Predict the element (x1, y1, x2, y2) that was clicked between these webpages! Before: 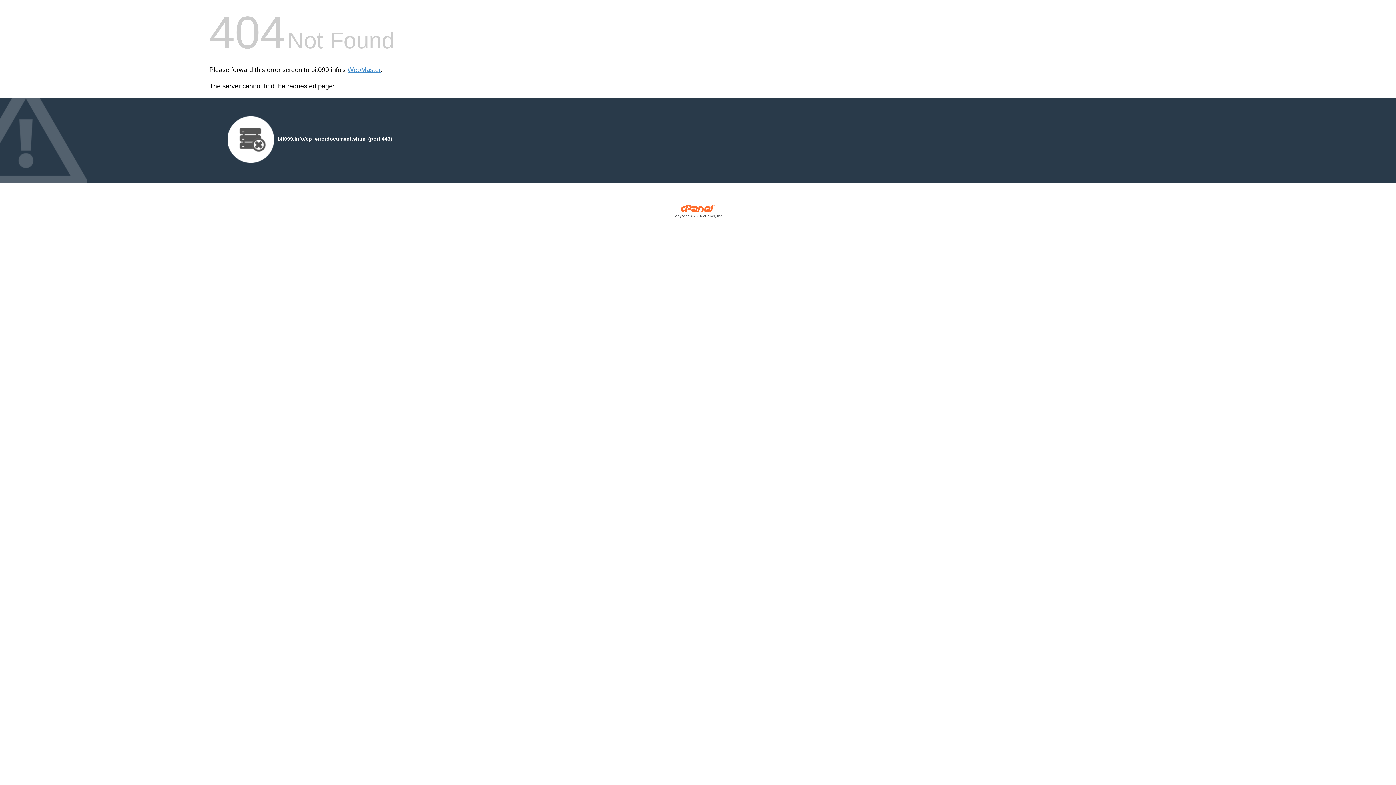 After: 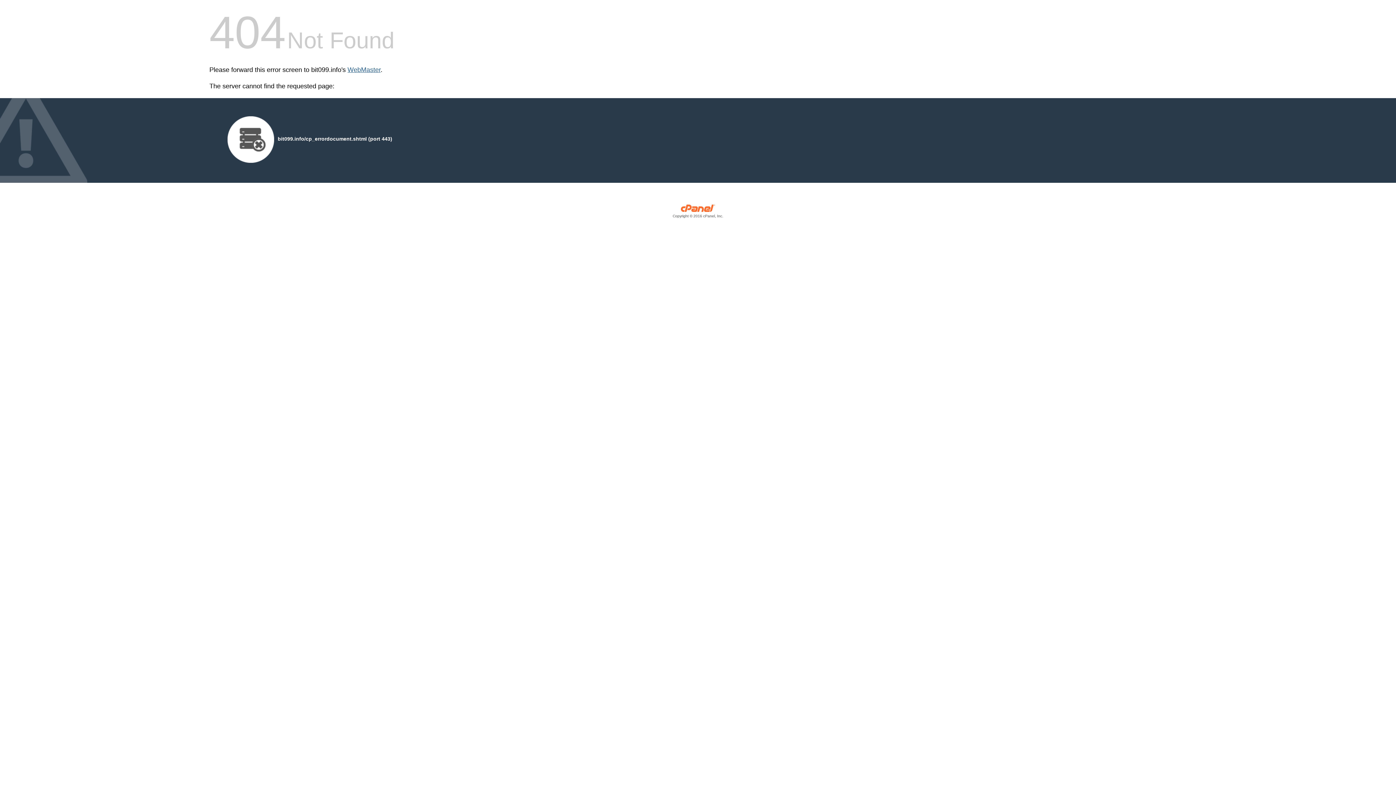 Action: label: WebMaster bbox: (347, 66, 380, 73)